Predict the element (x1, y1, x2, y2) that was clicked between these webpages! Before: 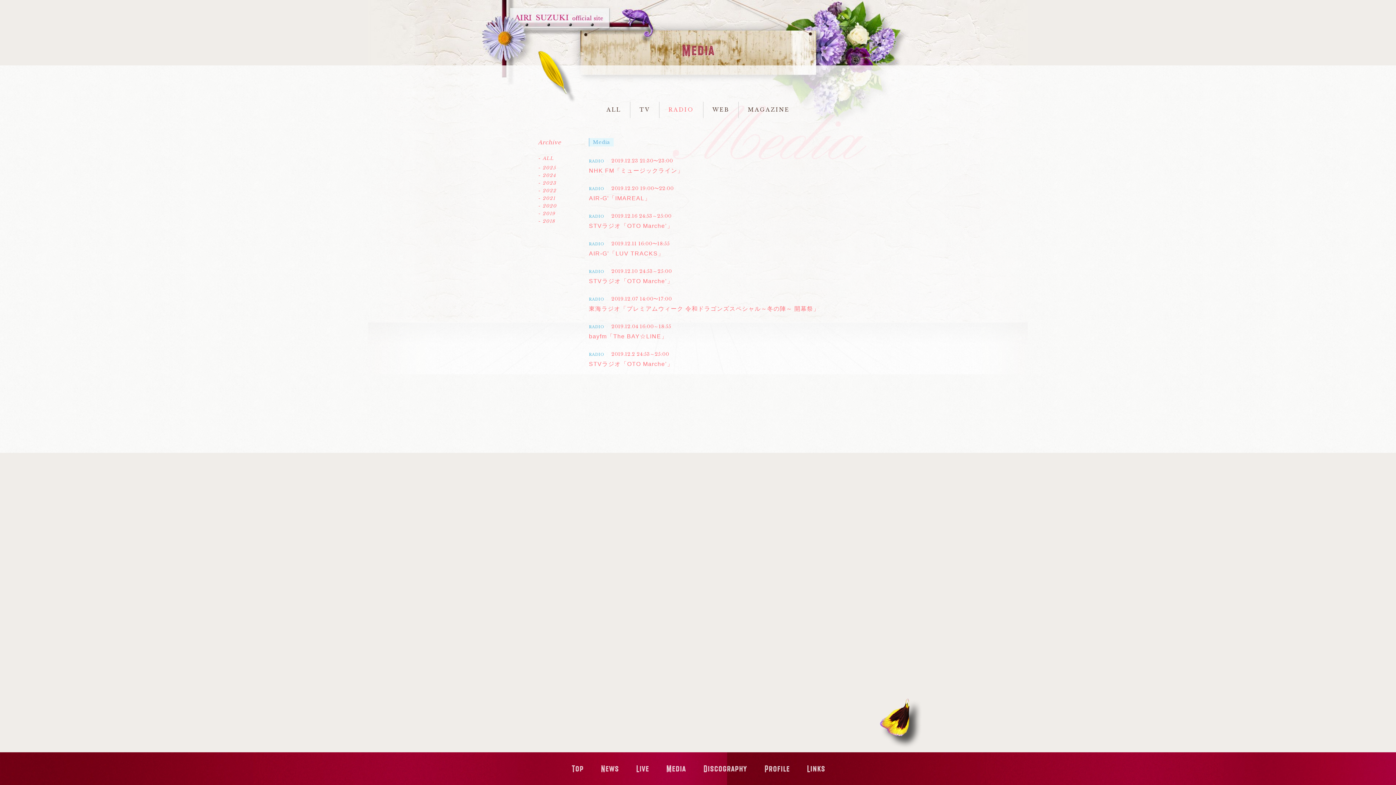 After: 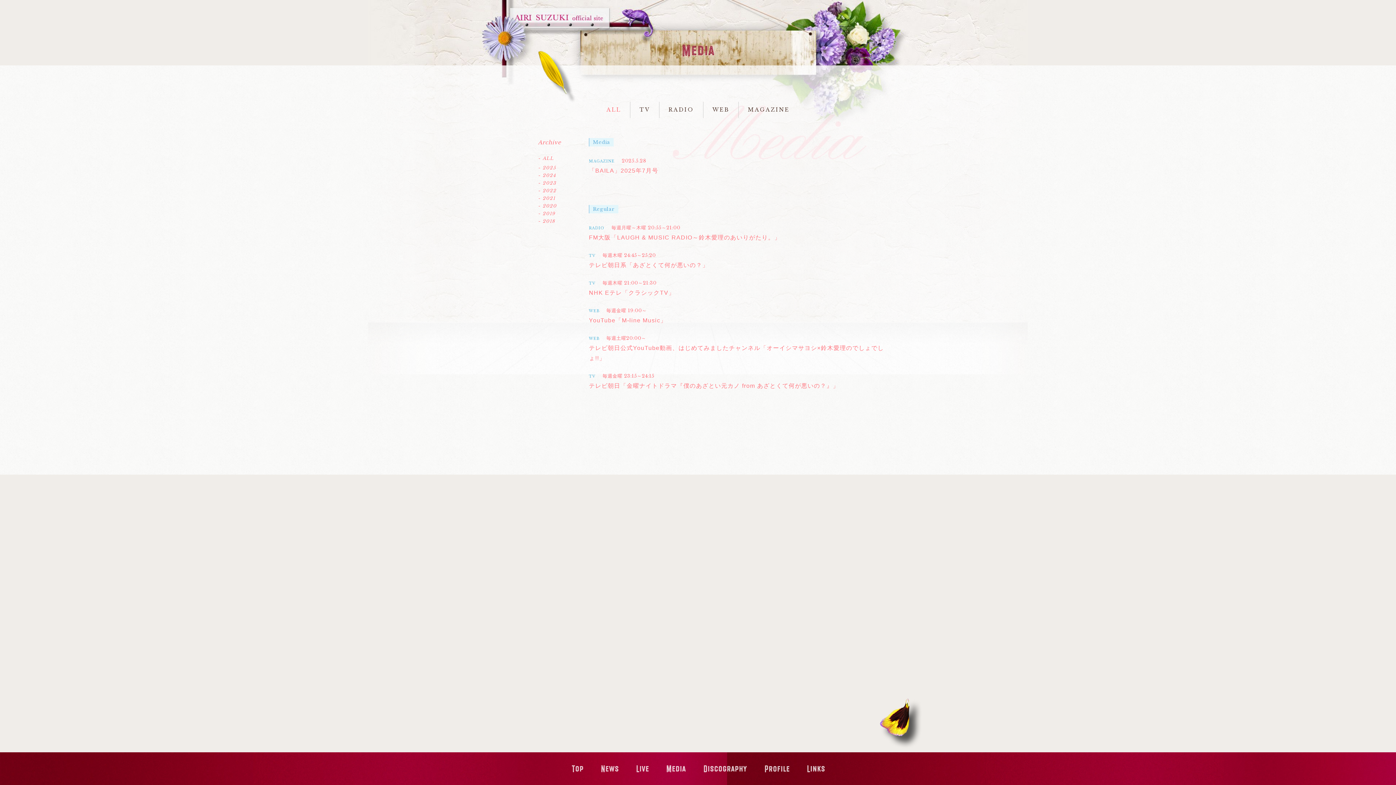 Action: bbox: (657, 752, 694, 785)